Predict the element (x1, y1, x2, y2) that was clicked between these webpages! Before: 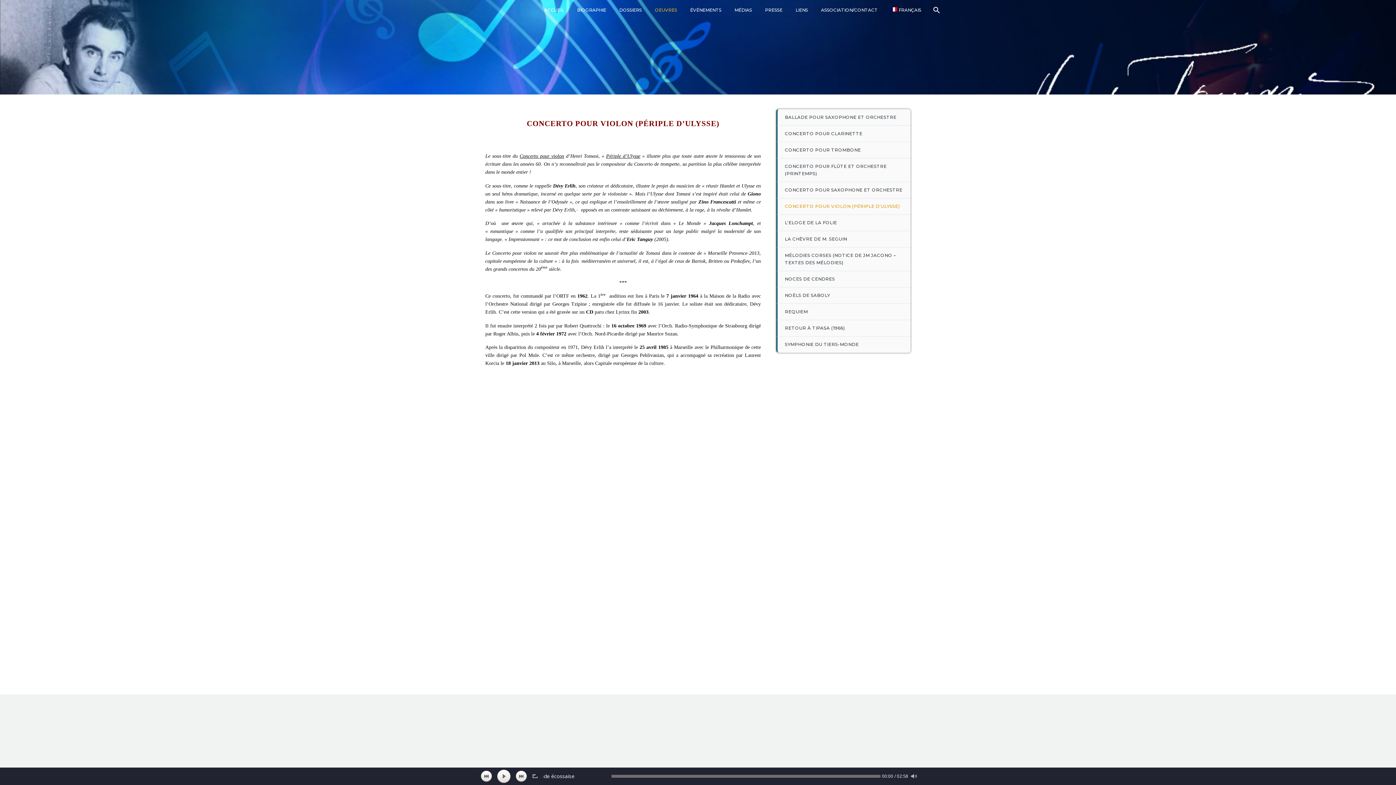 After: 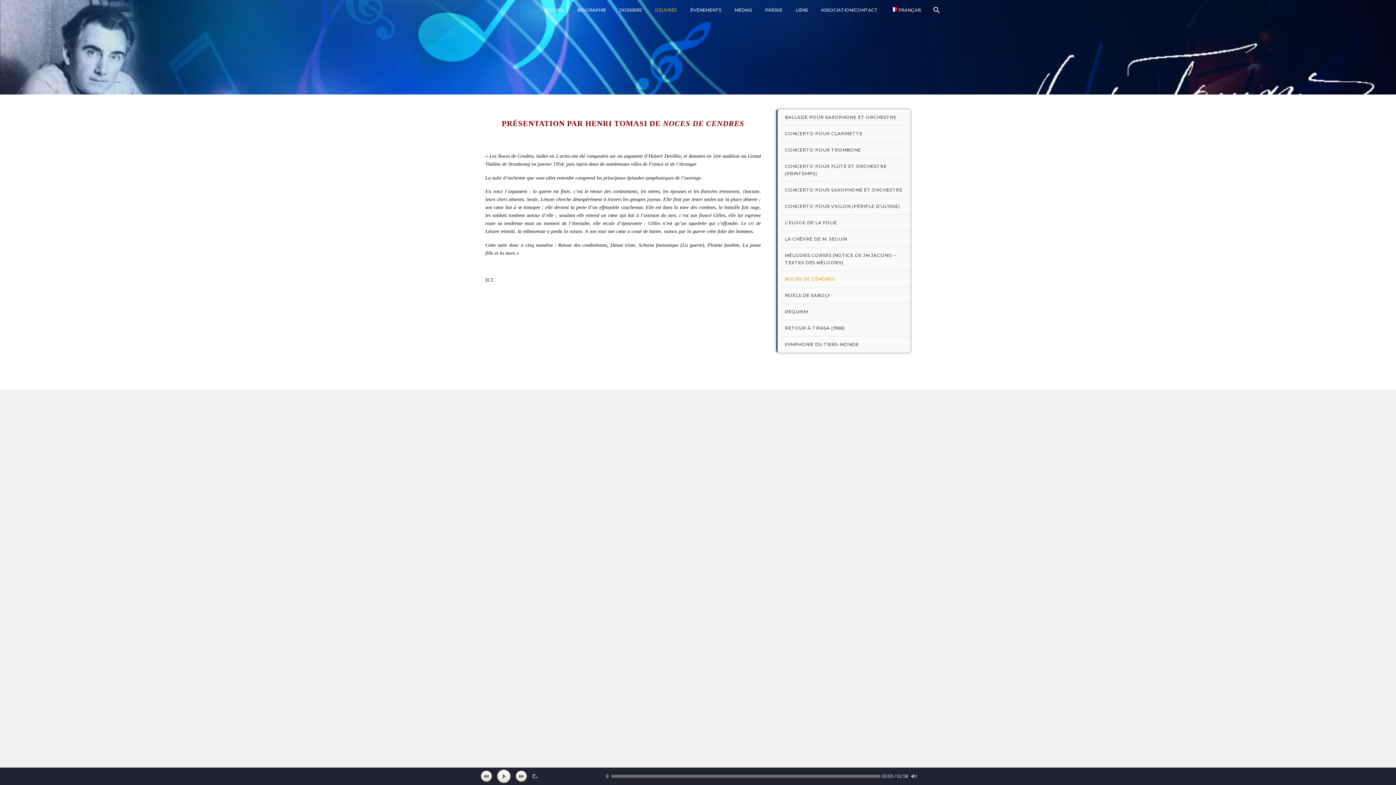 Action: bbox: (777, 271, 910, 287) label: NOCES DE CENDRES